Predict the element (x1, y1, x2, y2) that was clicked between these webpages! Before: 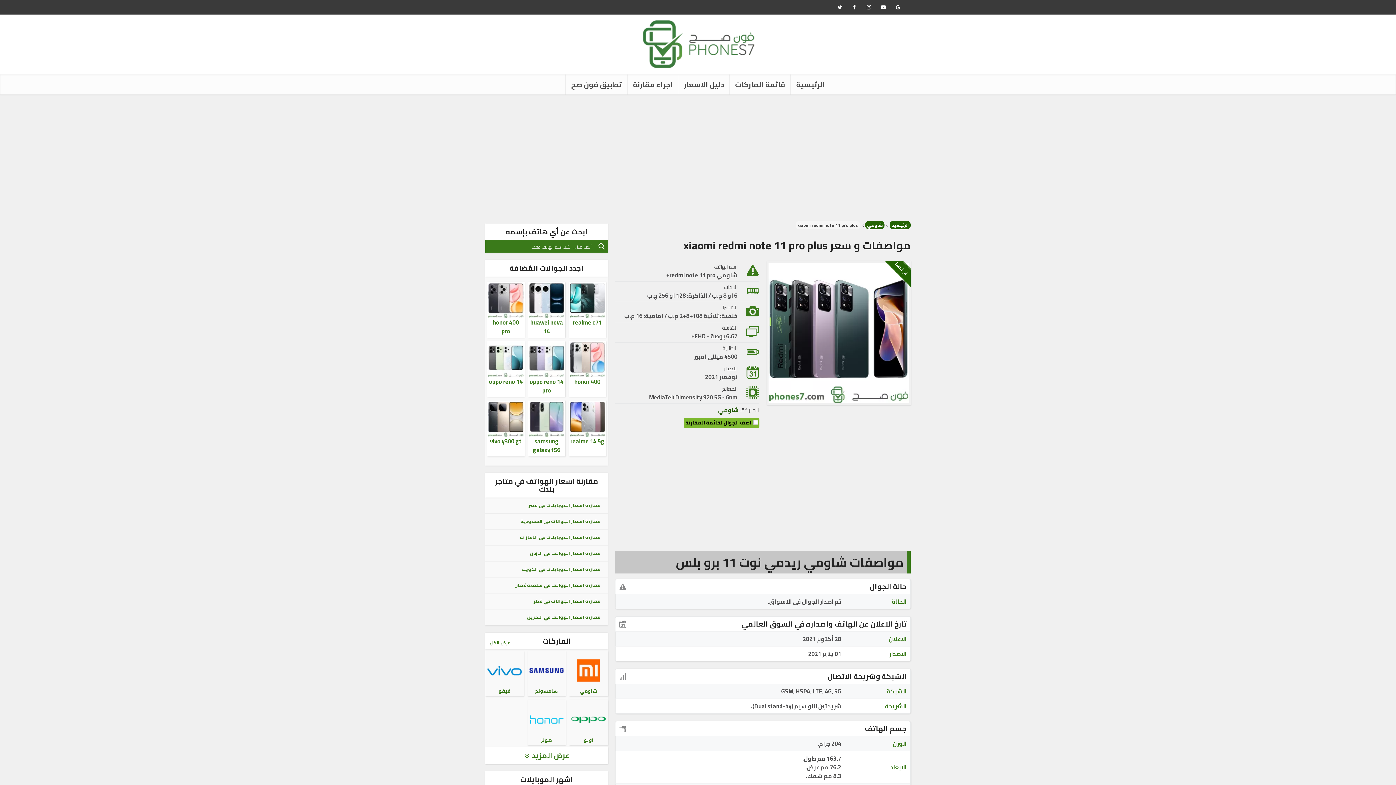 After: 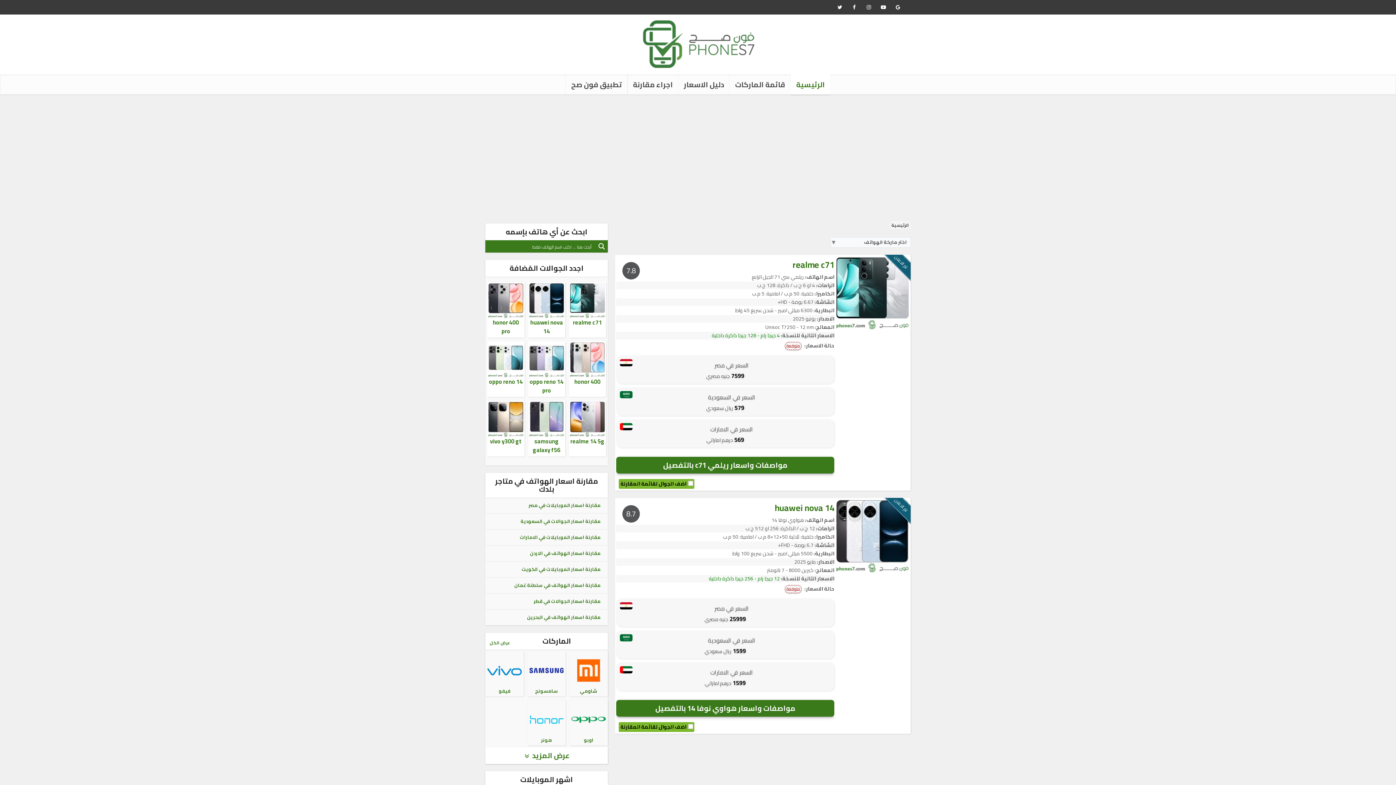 Action: bbox: (625, 20, 770, 69)